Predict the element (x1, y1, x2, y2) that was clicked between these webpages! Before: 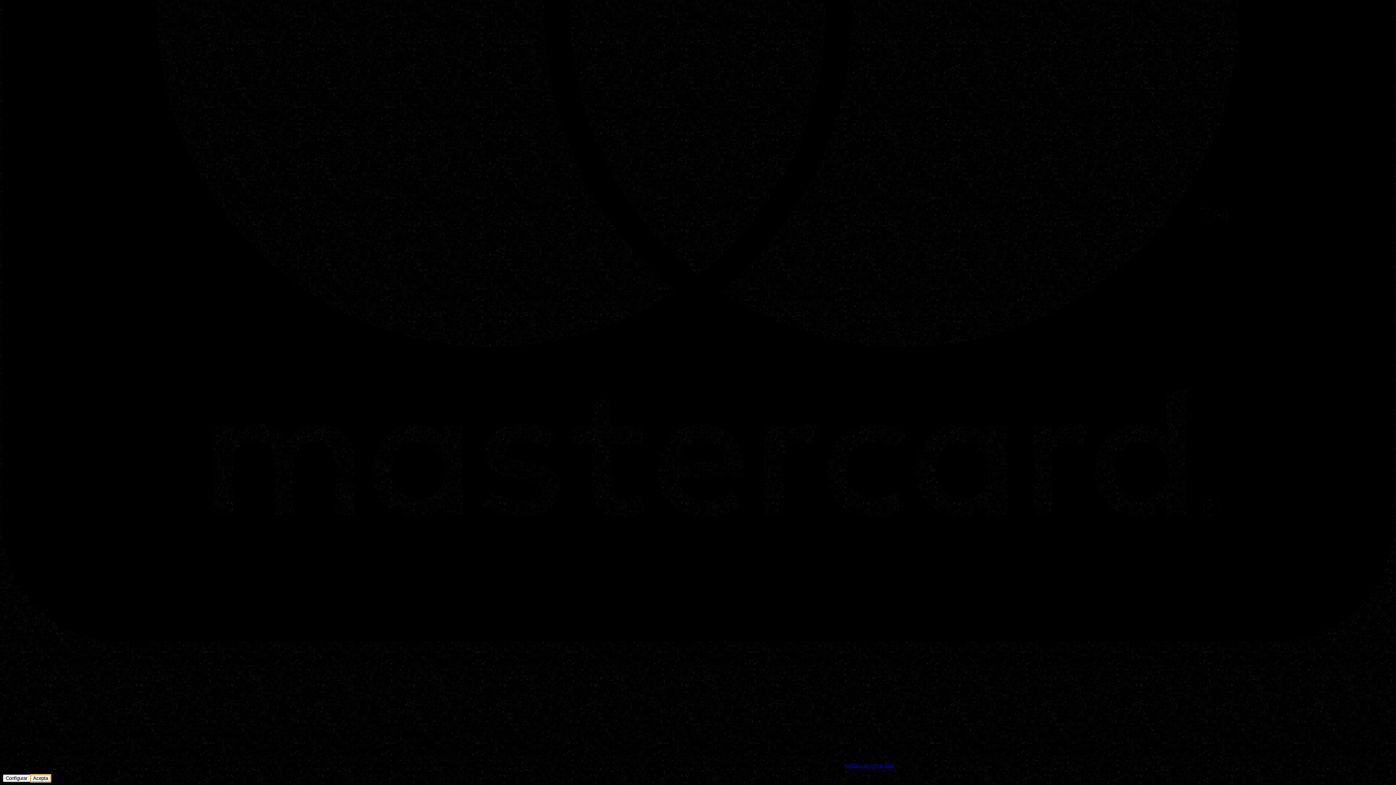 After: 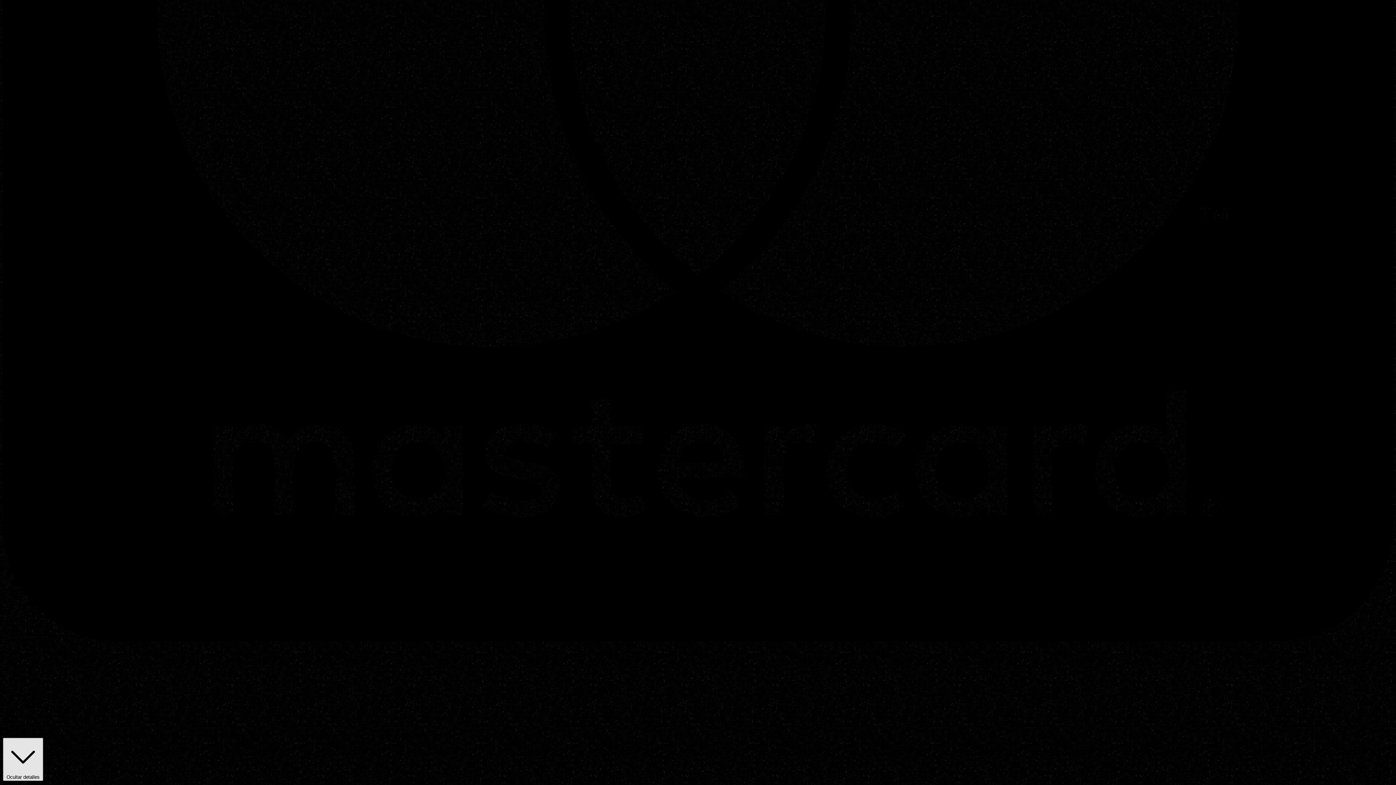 Action: label: Configurar bbox: (2, 775, 30, 782)